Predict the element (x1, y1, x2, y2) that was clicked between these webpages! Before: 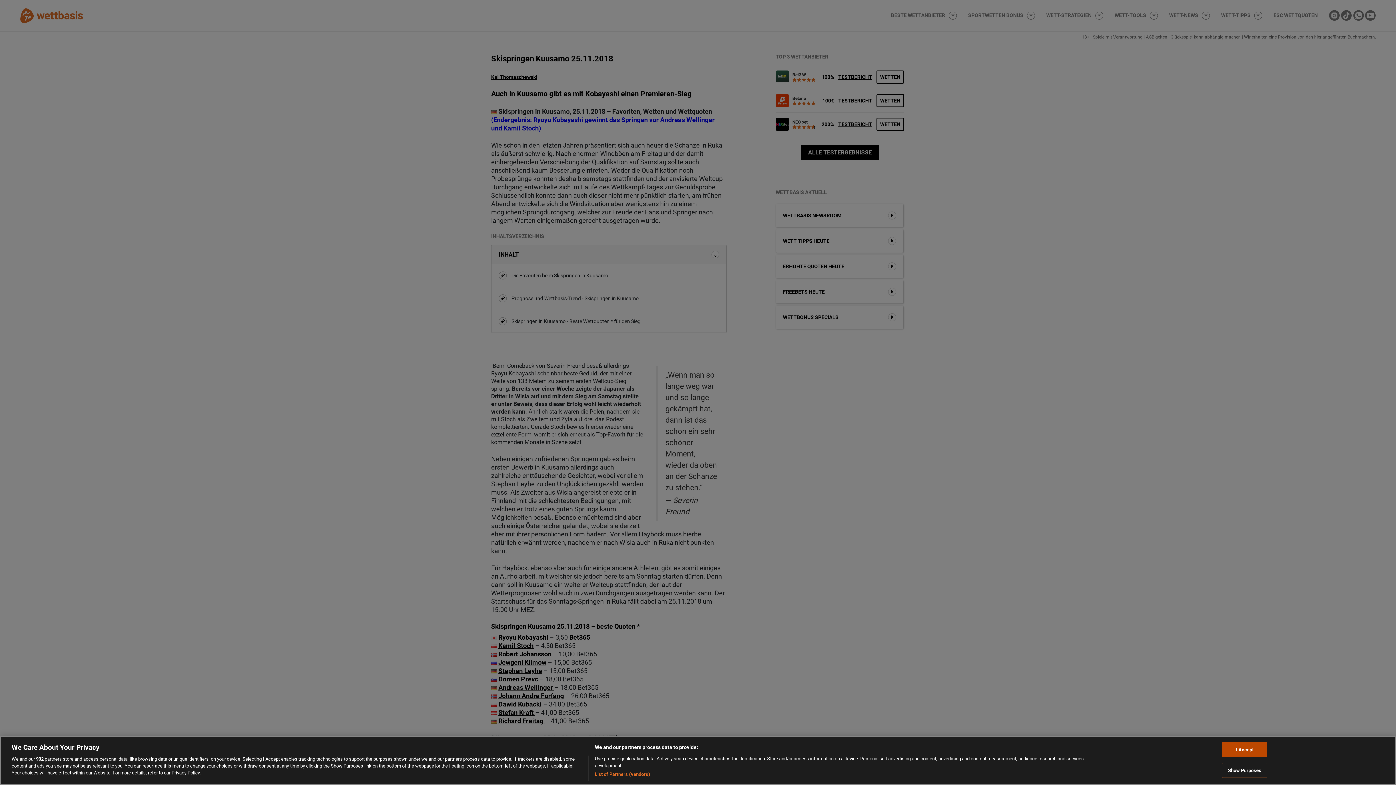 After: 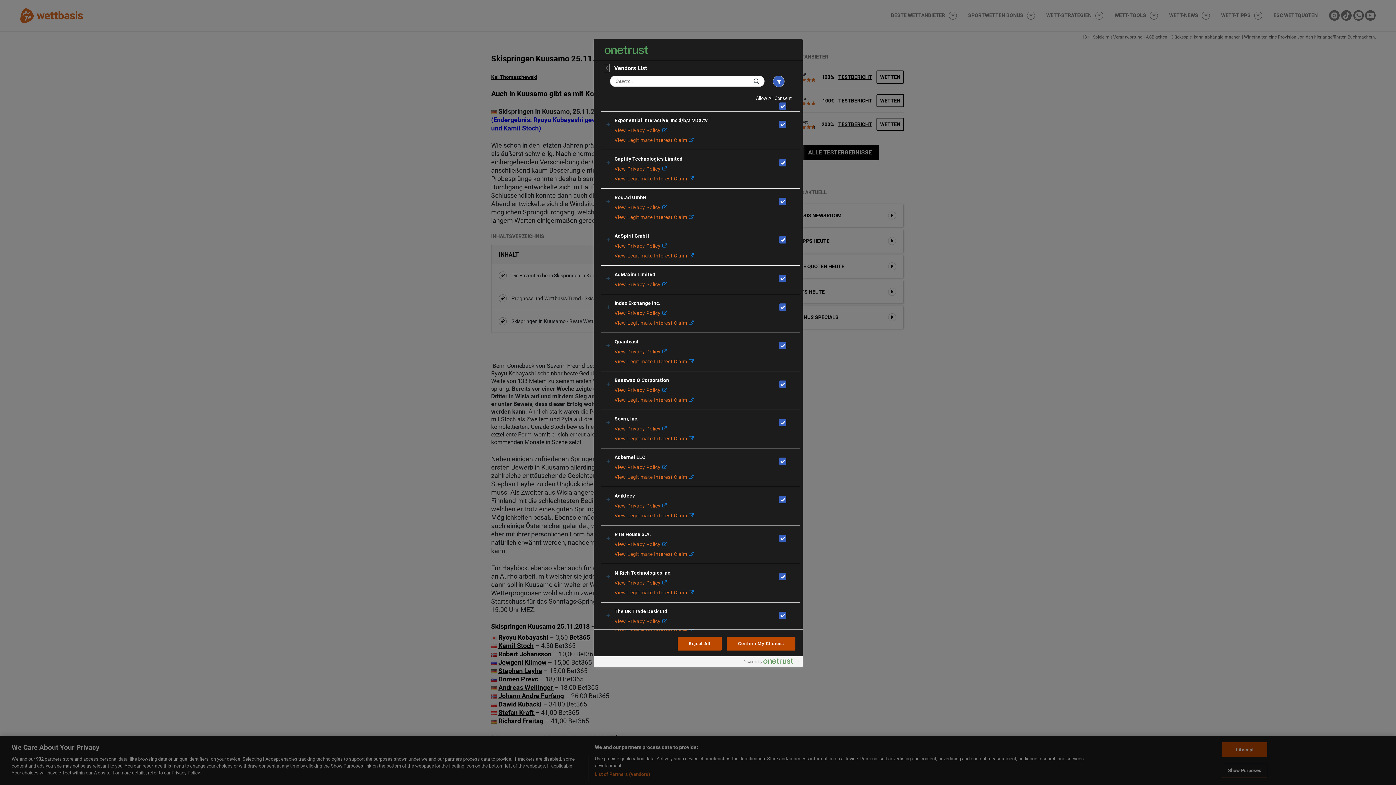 Action: label: List of Partners (vendors) bbox: (594, 771, 650, 778)